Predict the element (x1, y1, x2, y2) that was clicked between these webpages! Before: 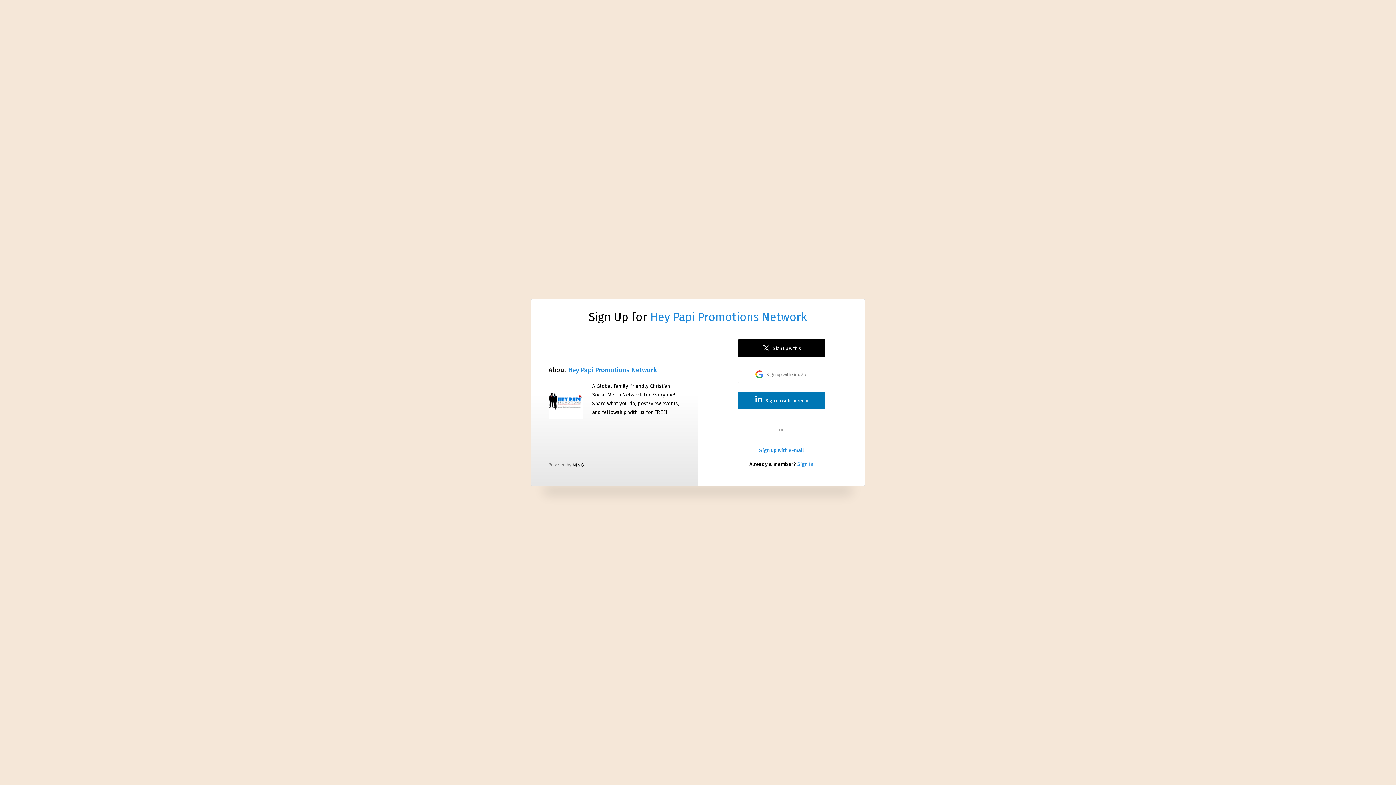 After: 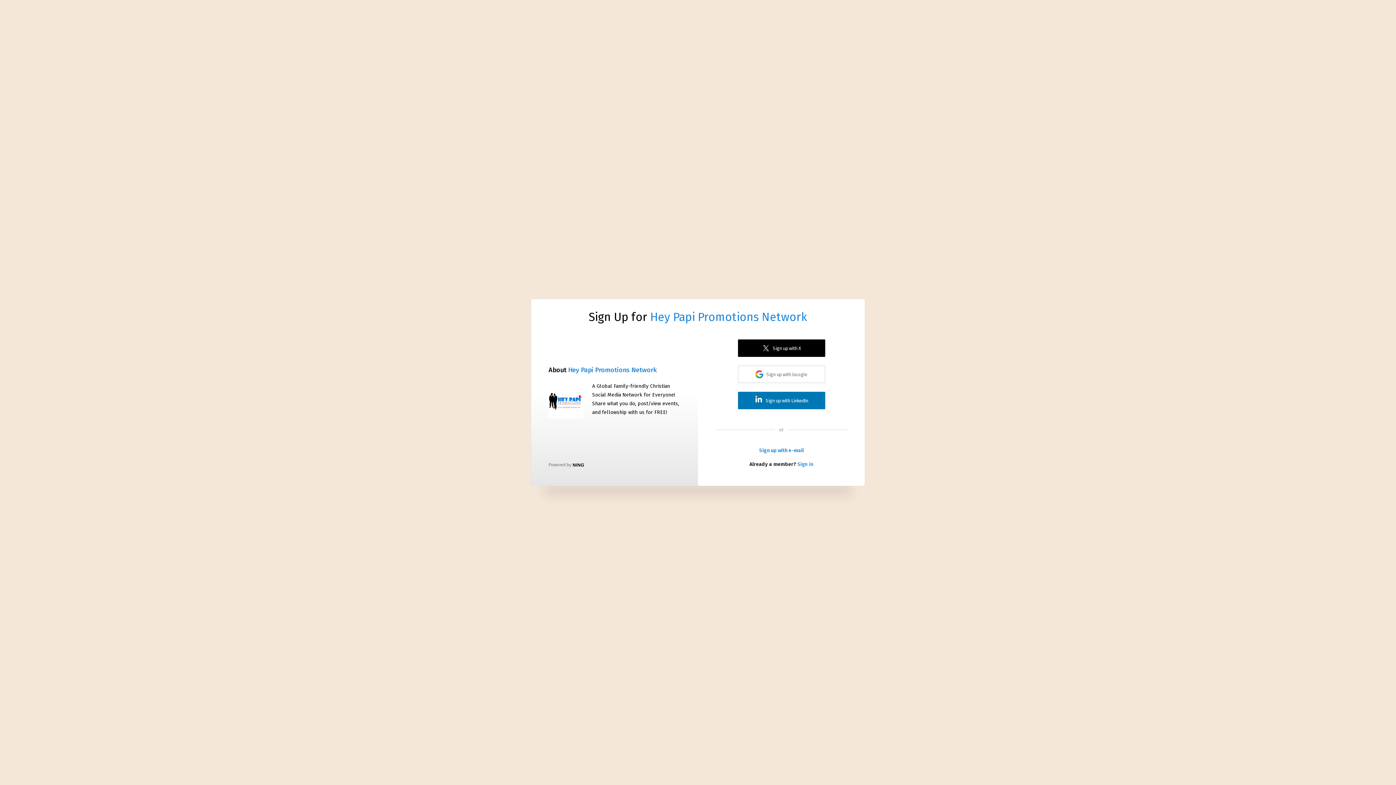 Action: label: Hey Papi Promotions Network bbox: (650, 310, 807, 324)